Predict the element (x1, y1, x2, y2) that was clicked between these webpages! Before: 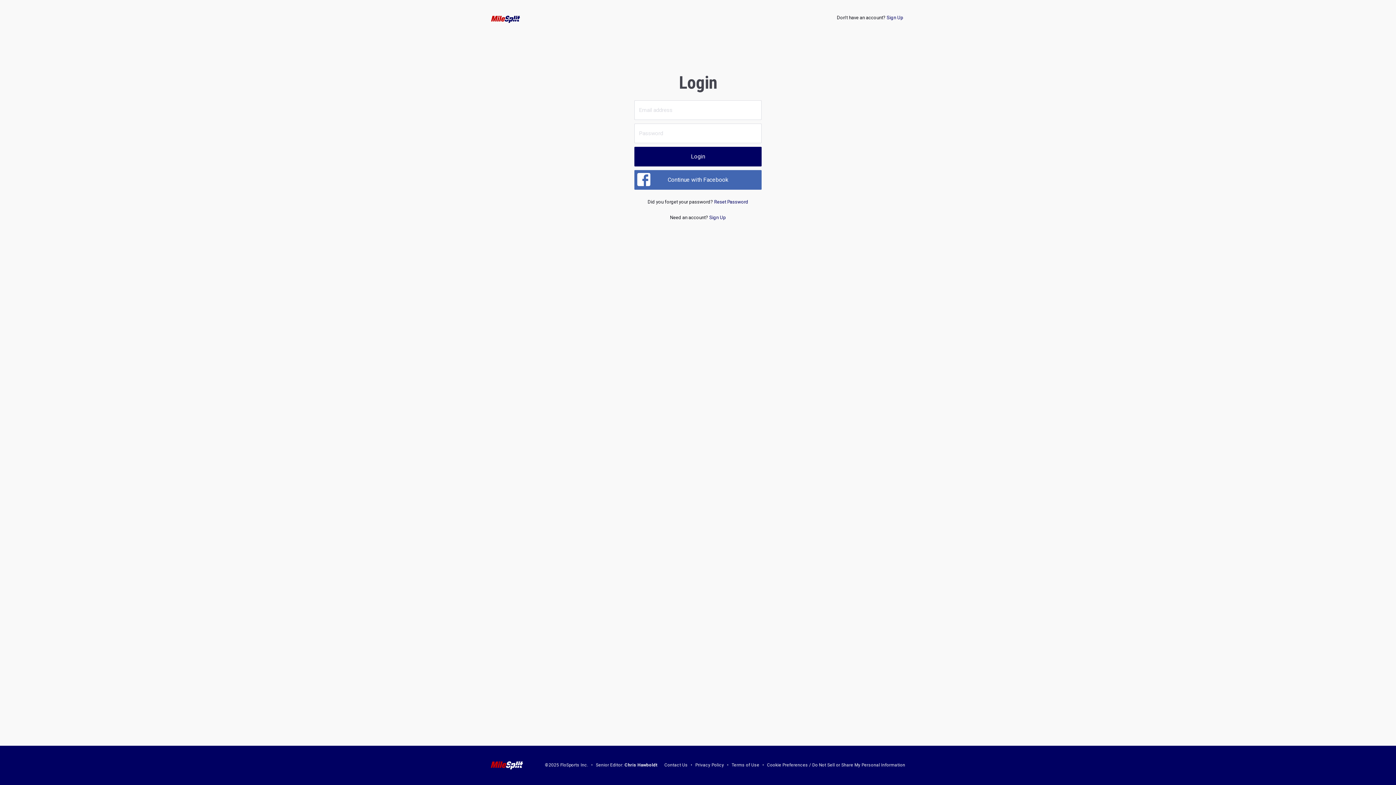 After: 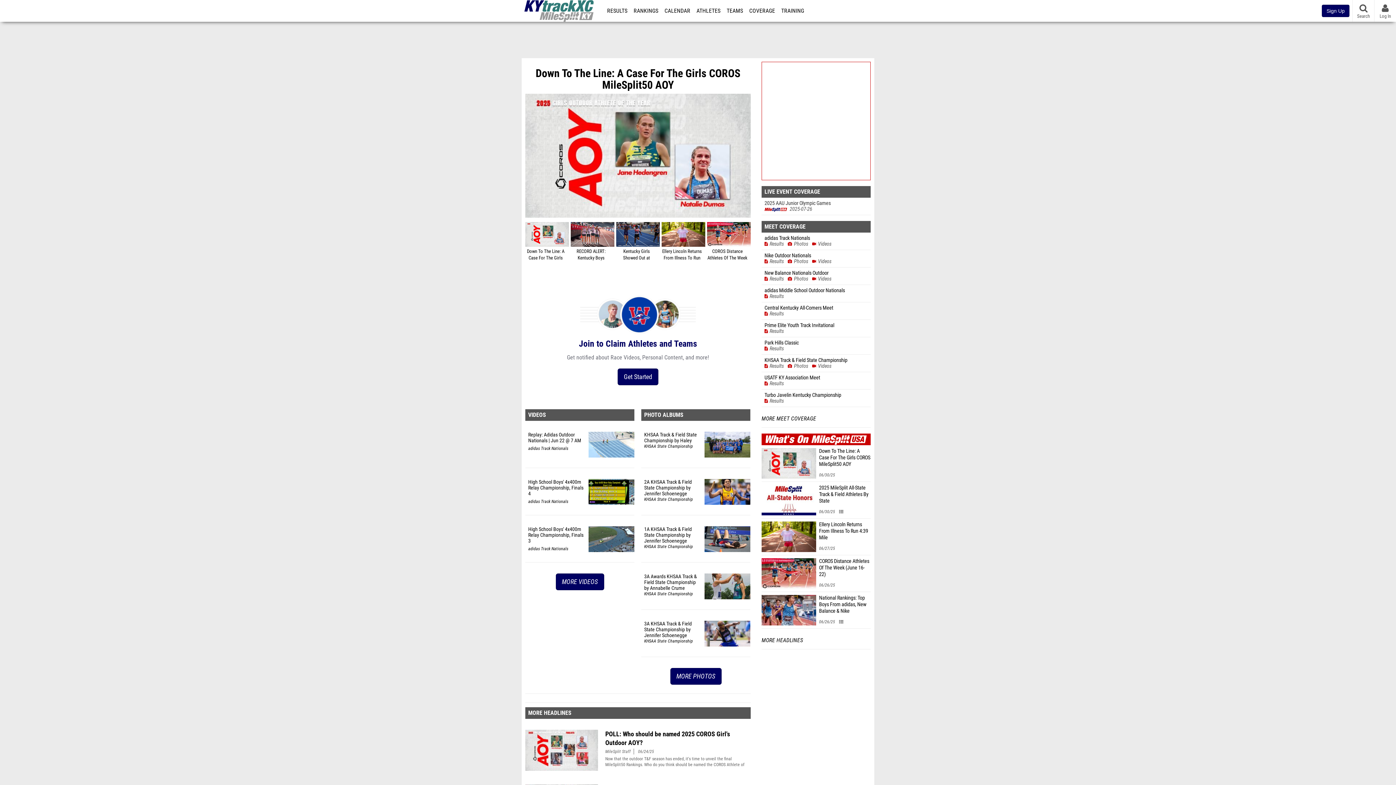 Action: bbox: (485, 14, 526, 23)